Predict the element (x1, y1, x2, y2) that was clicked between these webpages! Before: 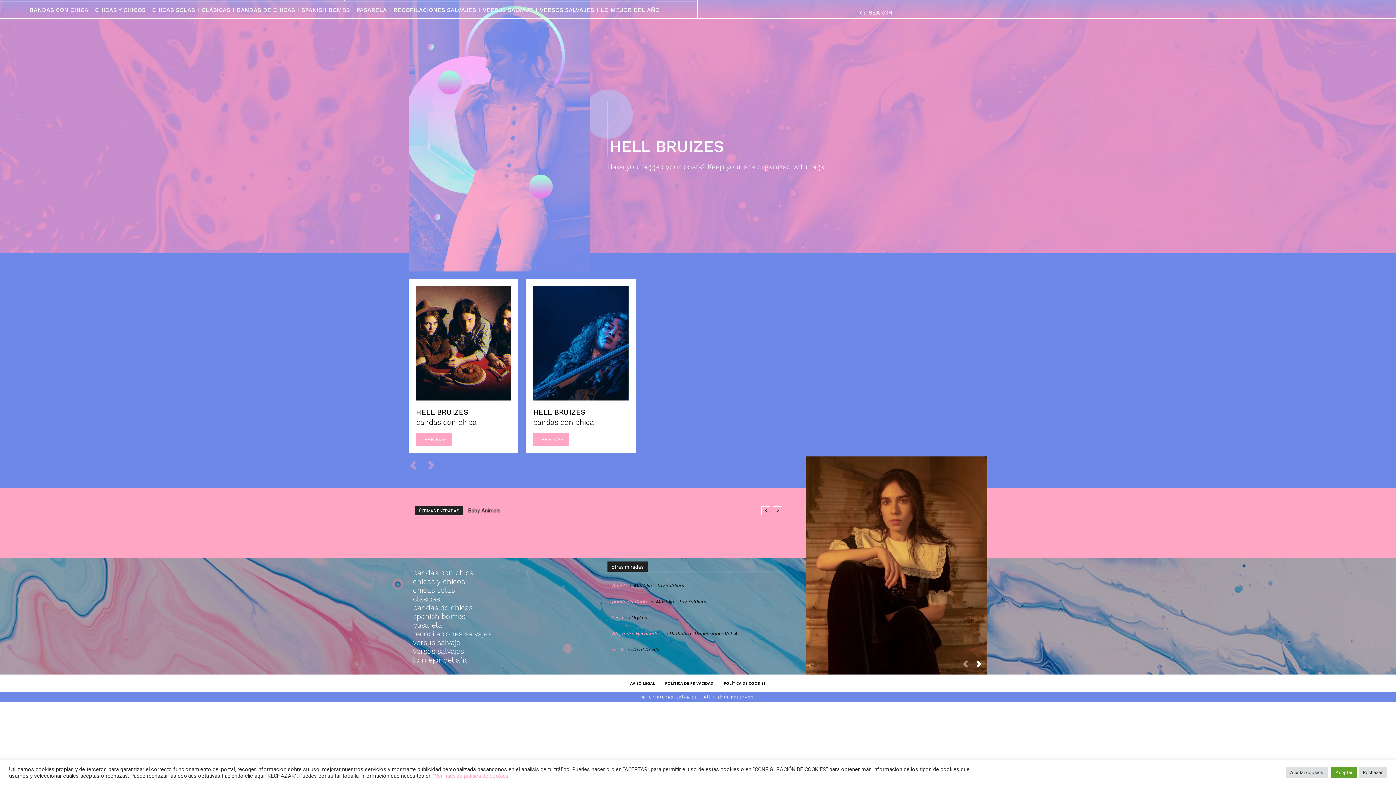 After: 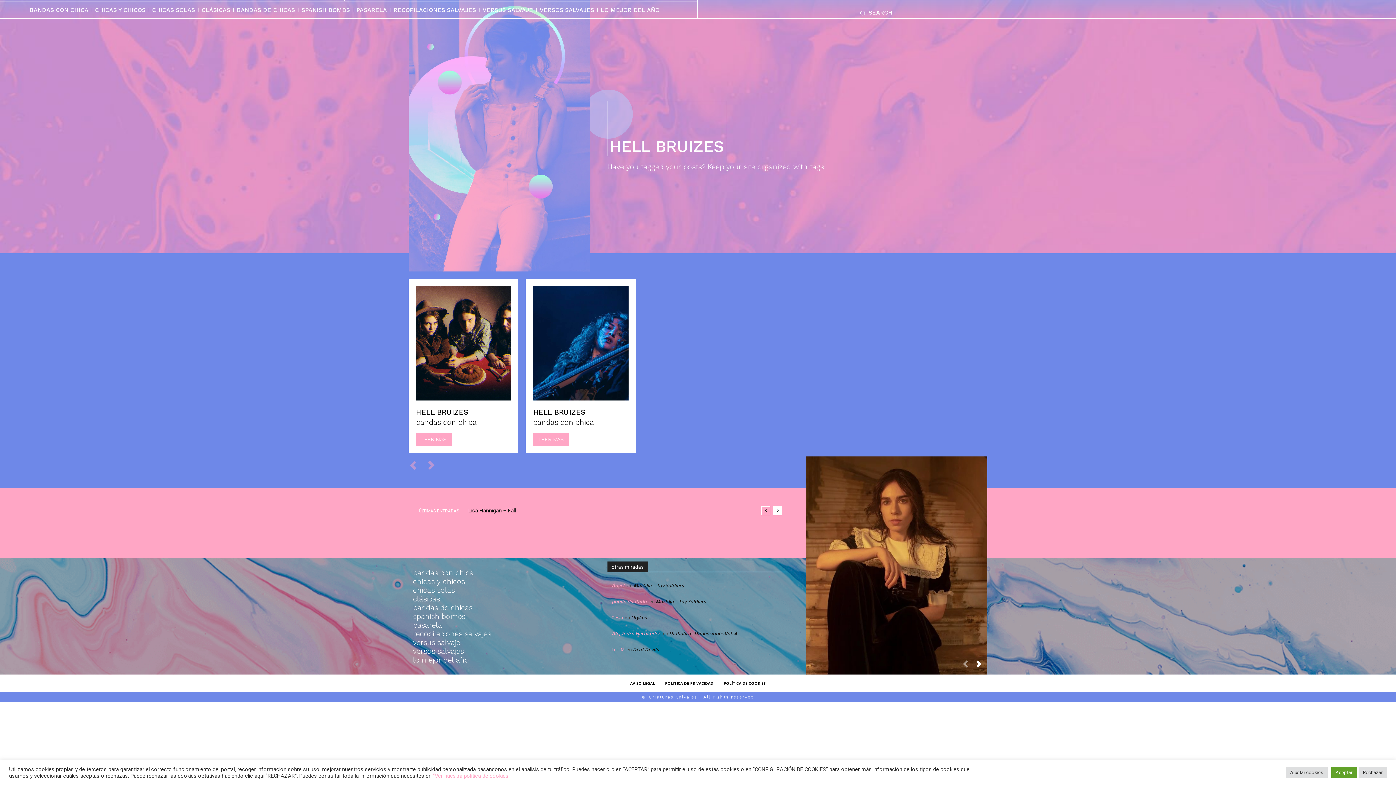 Action: bbox: (773, 506, 782, 515) label: next